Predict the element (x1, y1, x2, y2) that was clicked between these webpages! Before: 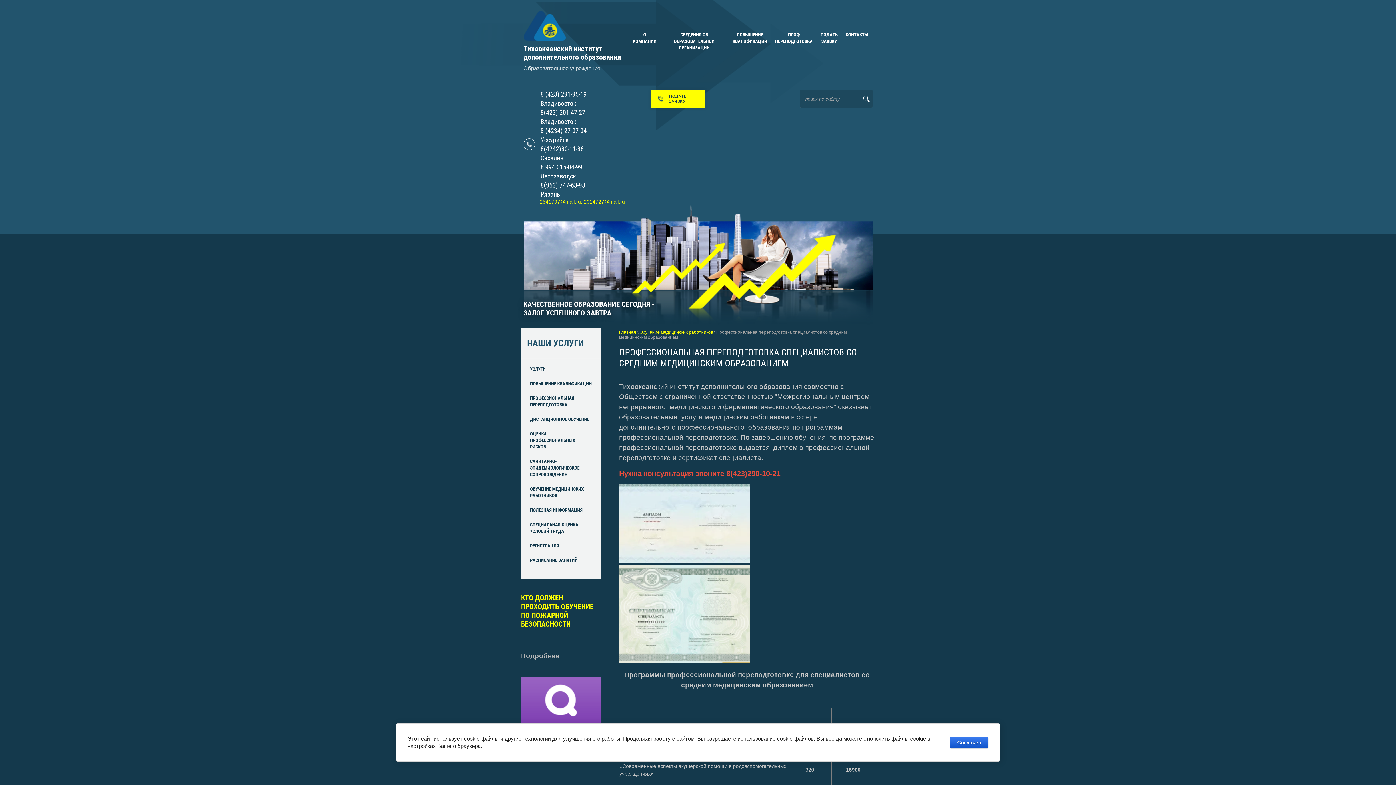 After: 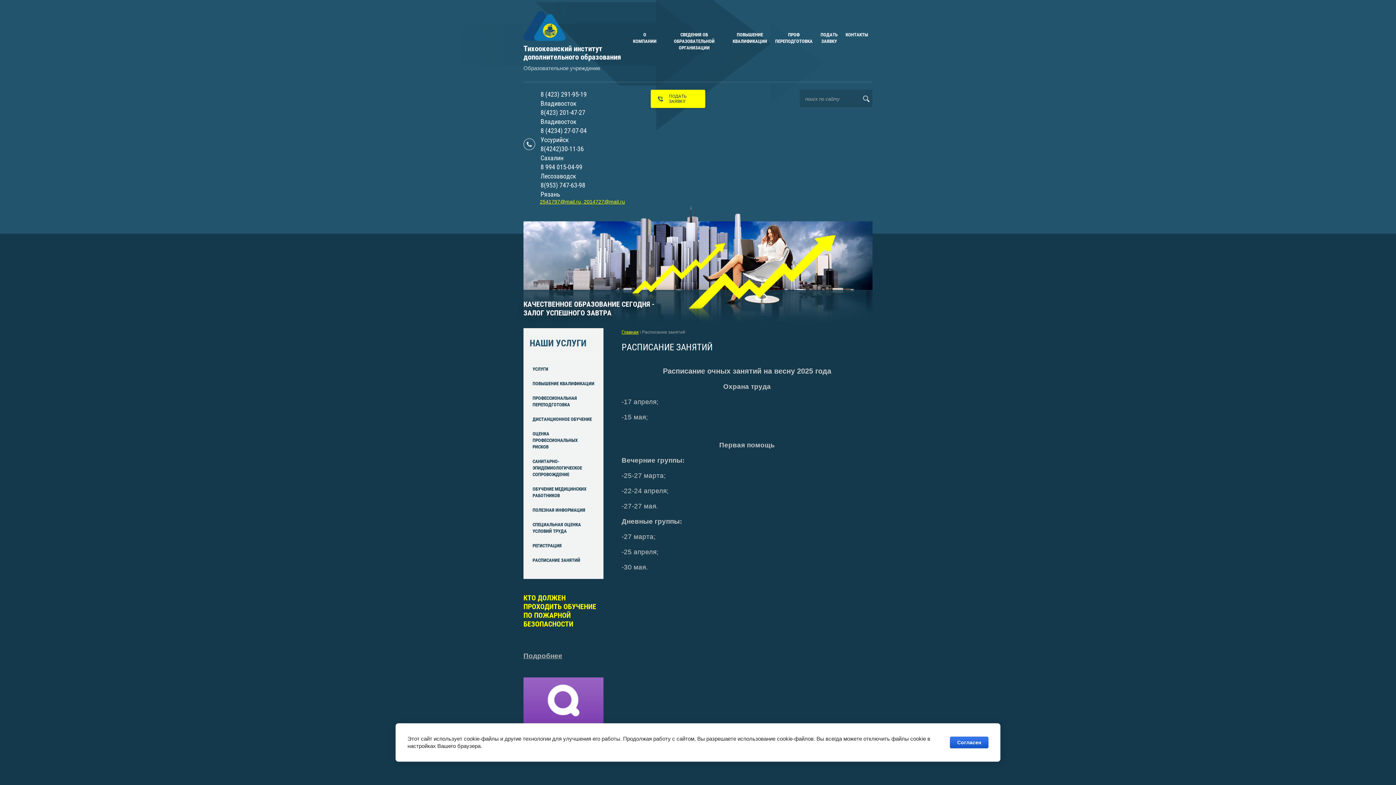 Action: bbox: (524, 553, 597, 567) label: РАСПИСАНИЕ ЗАНЯТИЙ